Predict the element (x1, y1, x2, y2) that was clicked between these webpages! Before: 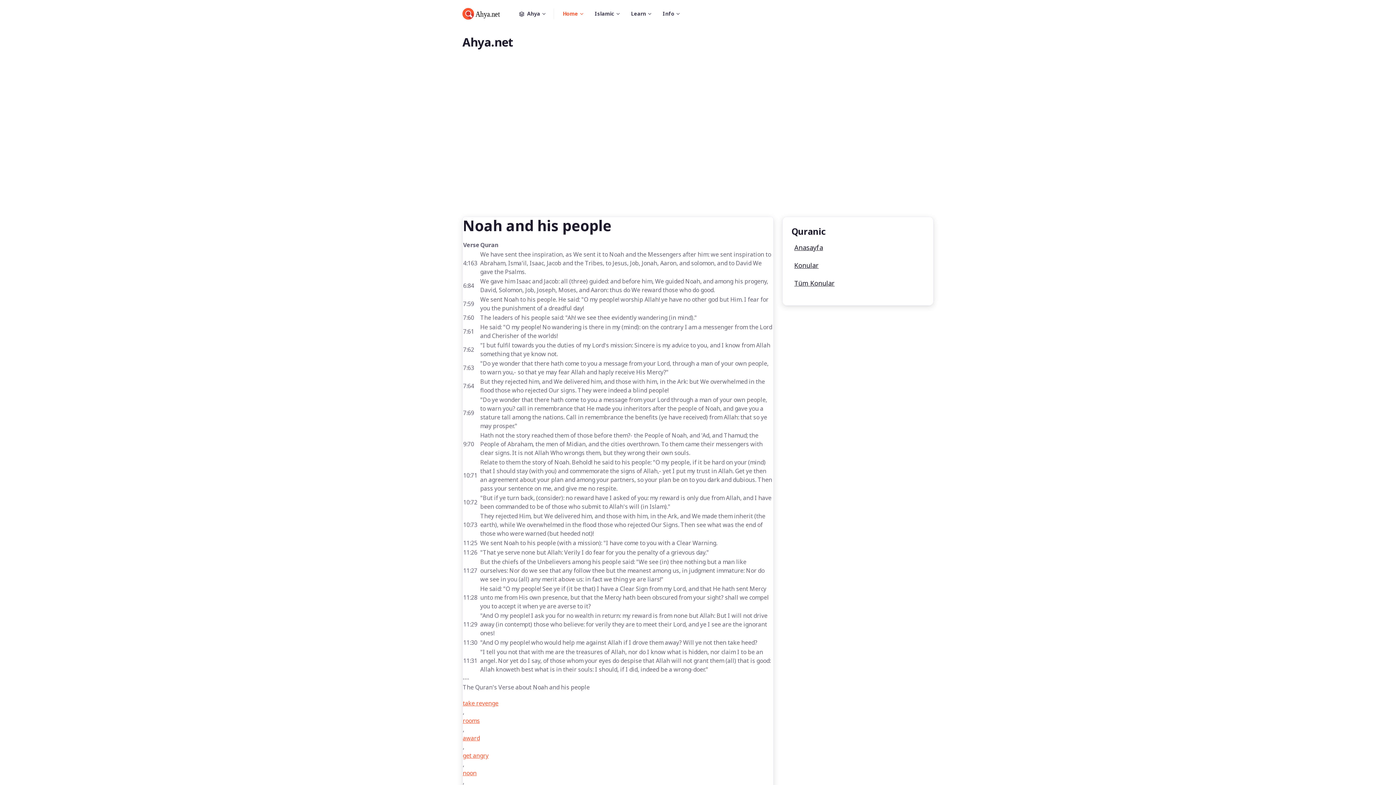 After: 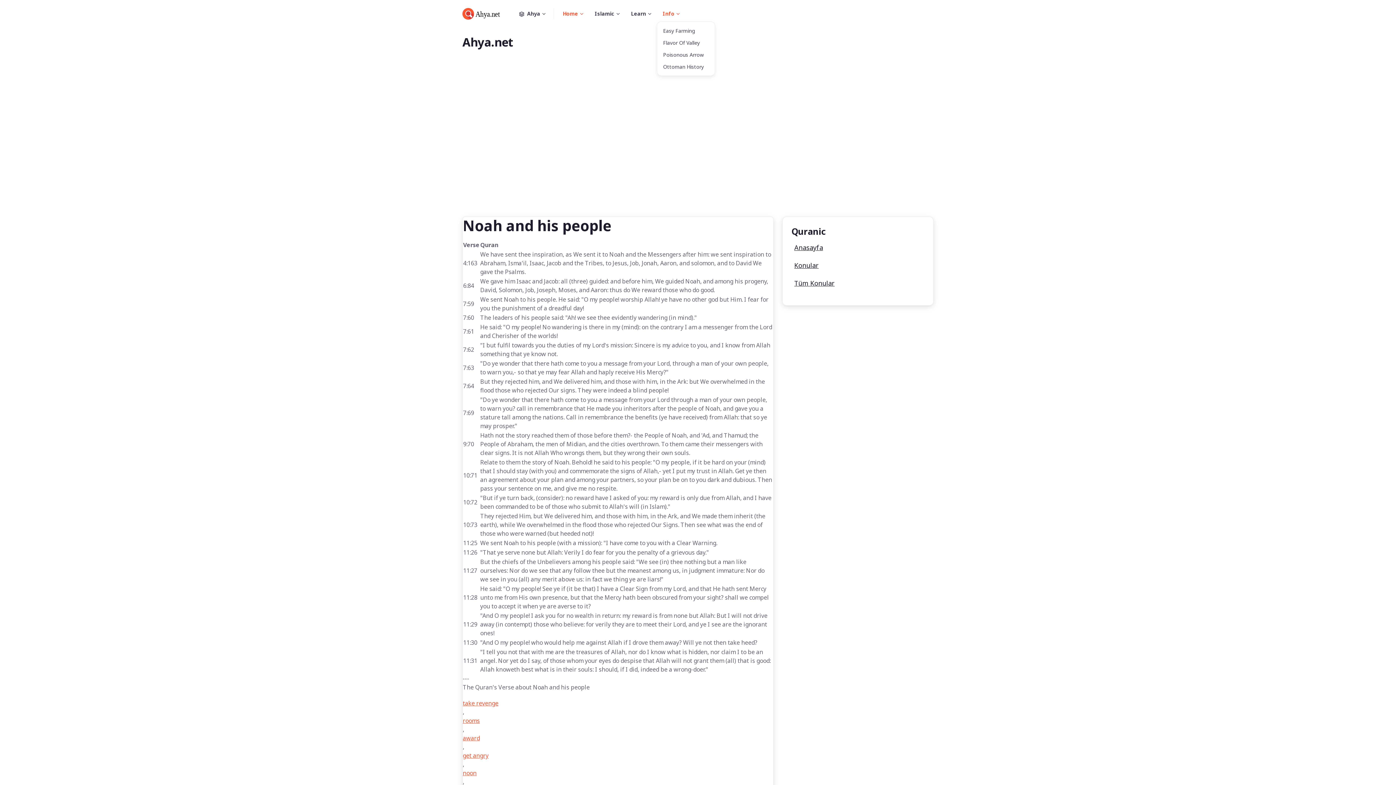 Action: label: Info bbox: (657, 5, 685, 21)